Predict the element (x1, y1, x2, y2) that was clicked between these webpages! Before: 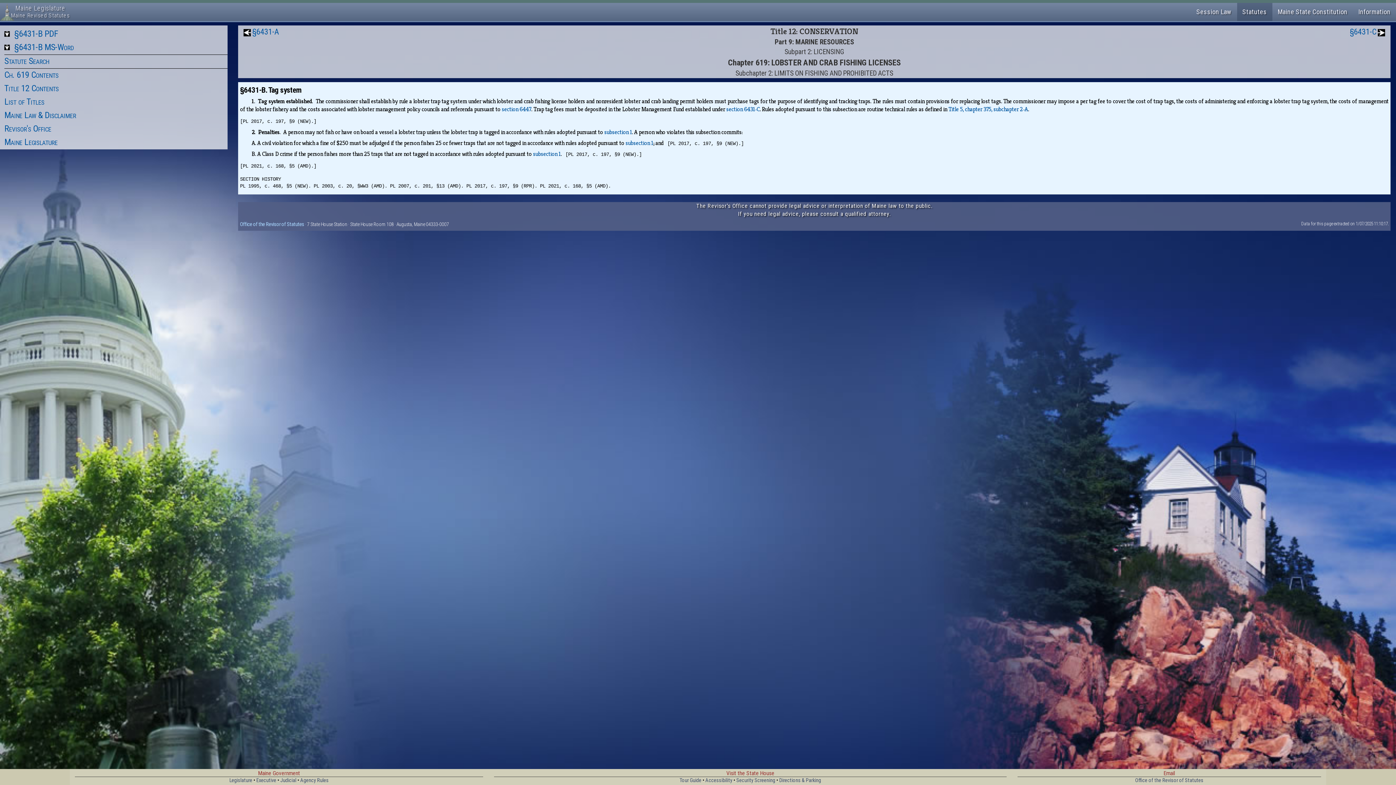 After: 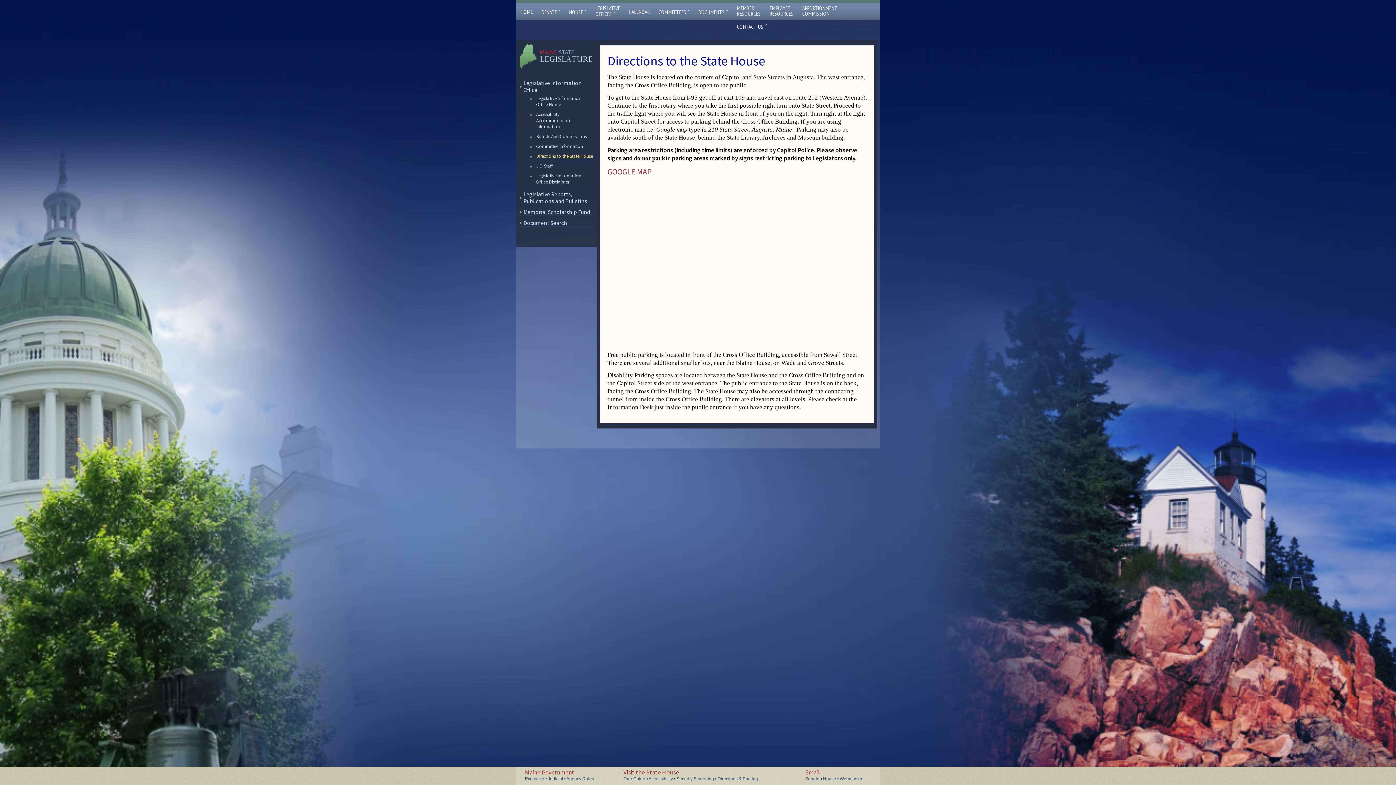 Action: label: Directions & Parking bbox: (779, 777, 821, 784)